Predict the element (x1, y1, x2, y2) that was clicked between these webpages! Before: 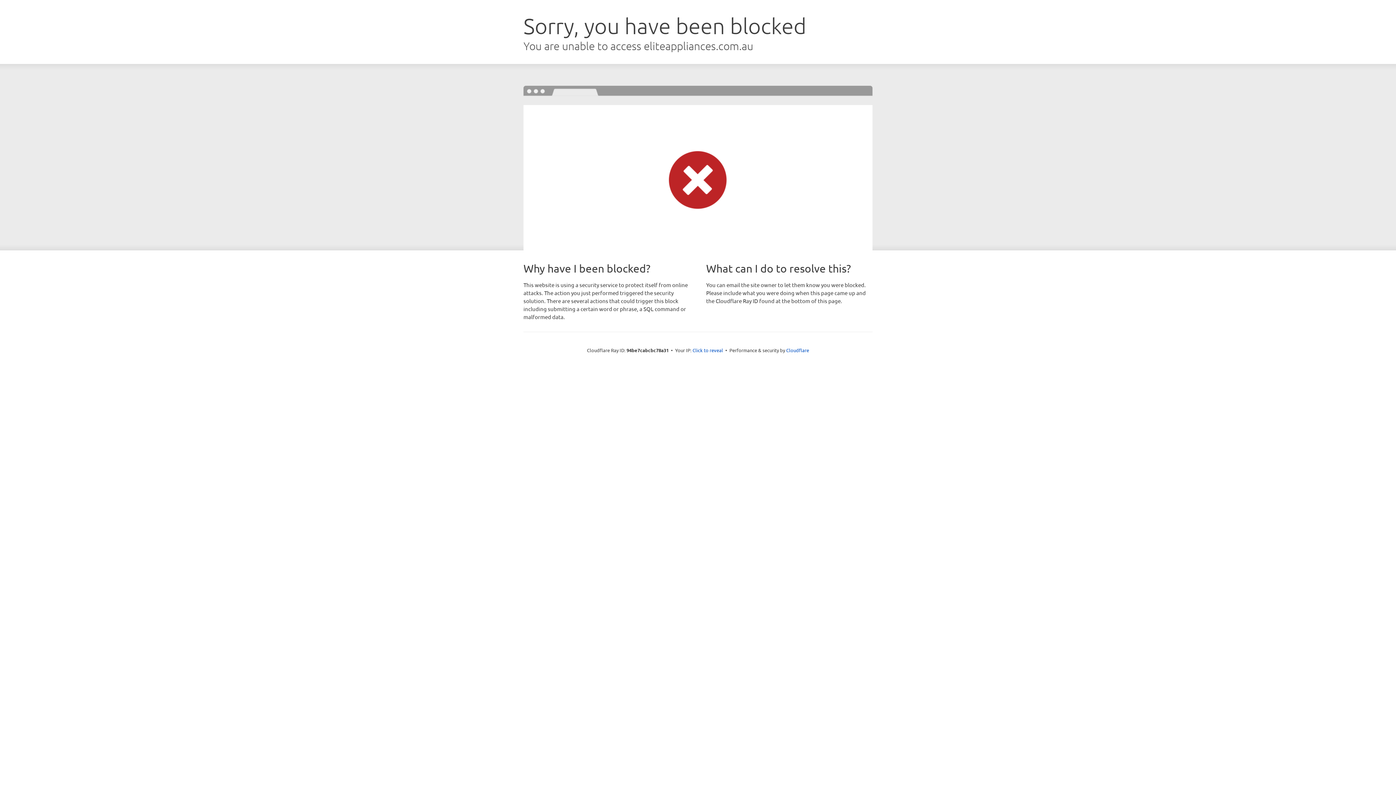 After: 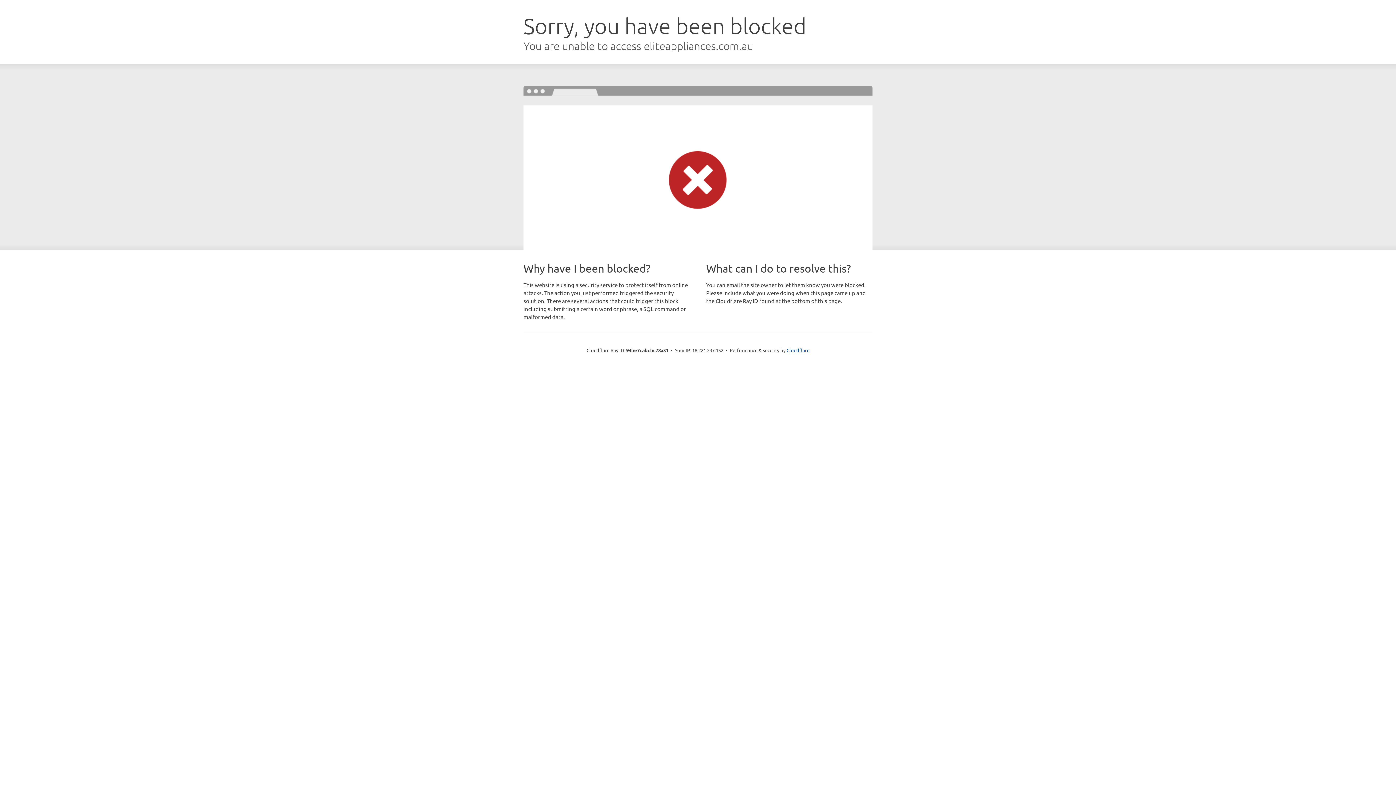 Action: label: Click to reveal bbox: (692, 346, 723, 353)